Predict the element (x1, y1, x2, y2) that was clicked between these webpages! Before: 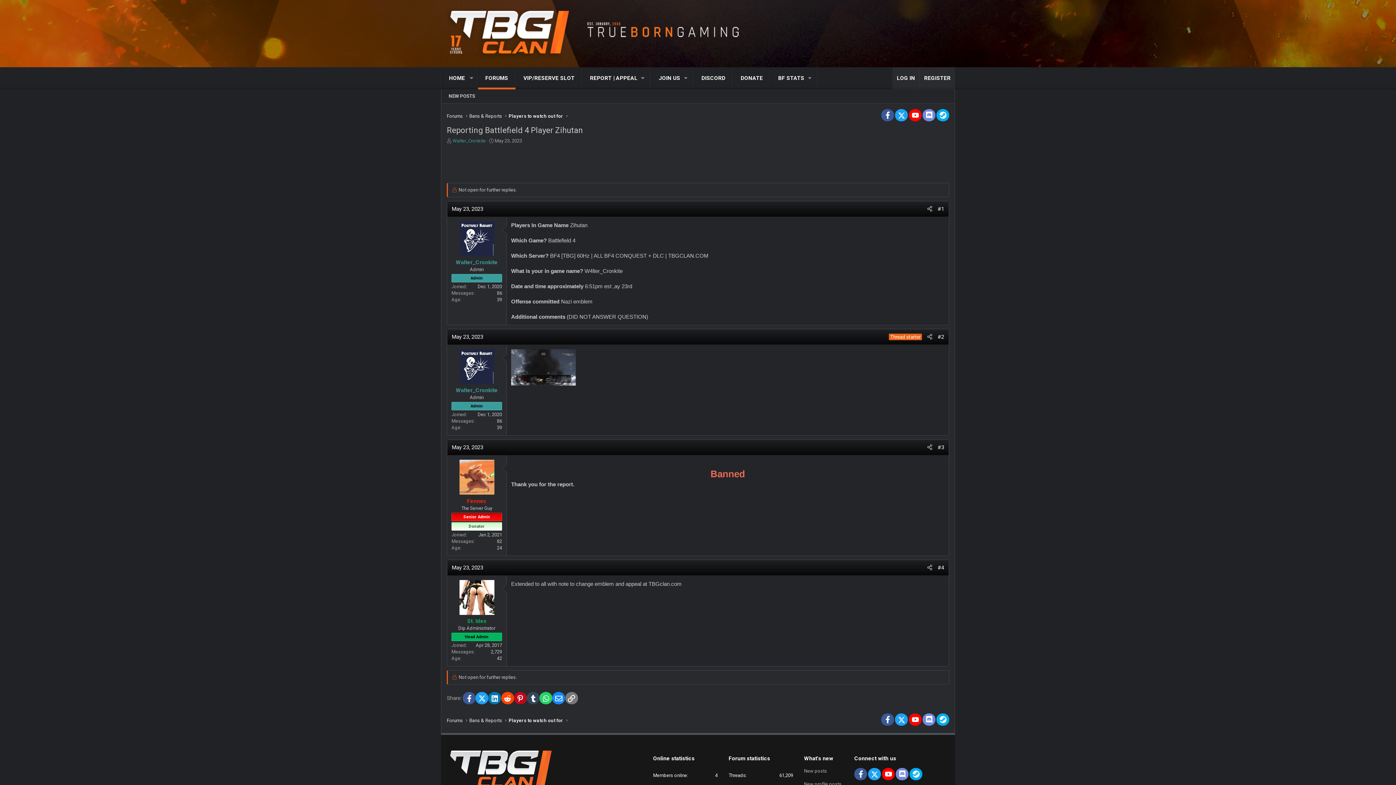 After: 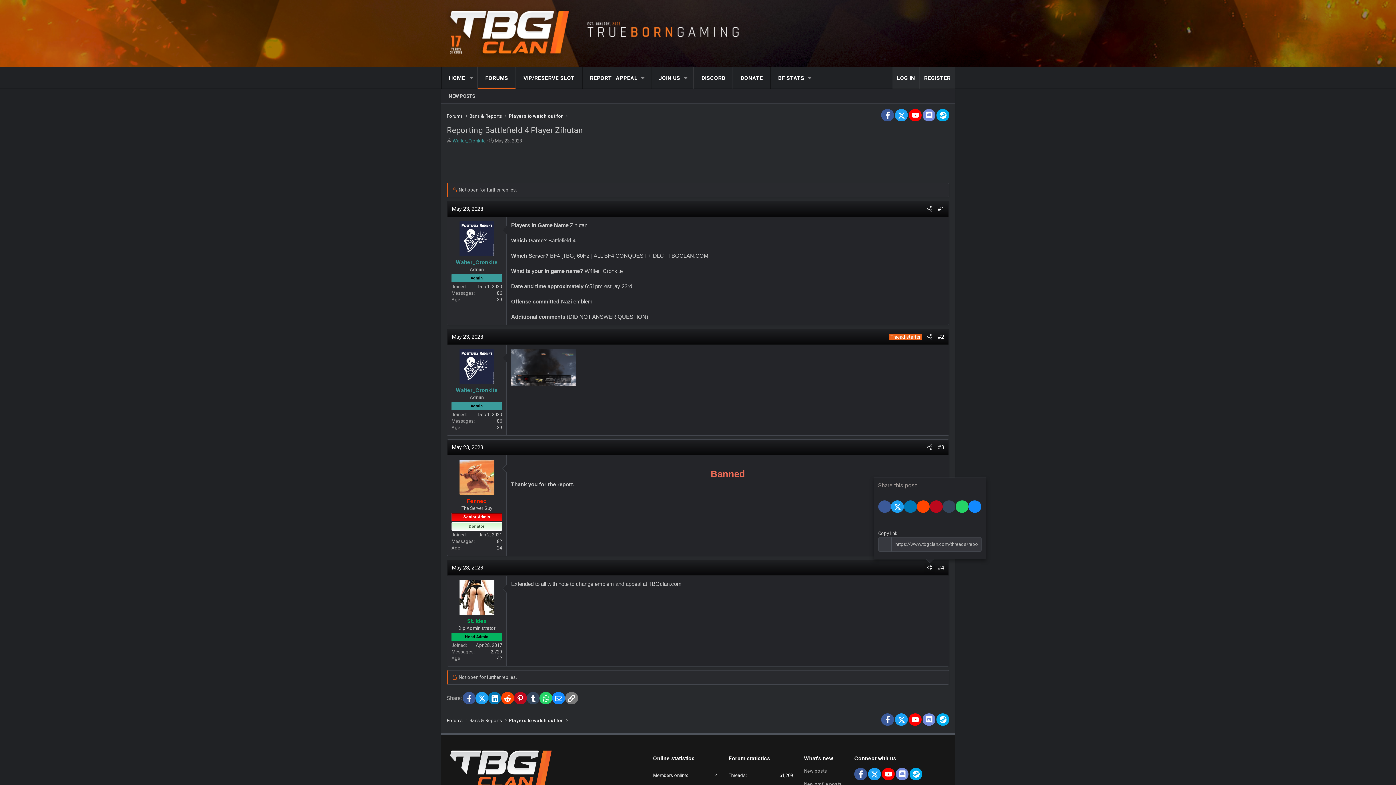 Action: bbox: (924, 563, 935, 573) label: Share